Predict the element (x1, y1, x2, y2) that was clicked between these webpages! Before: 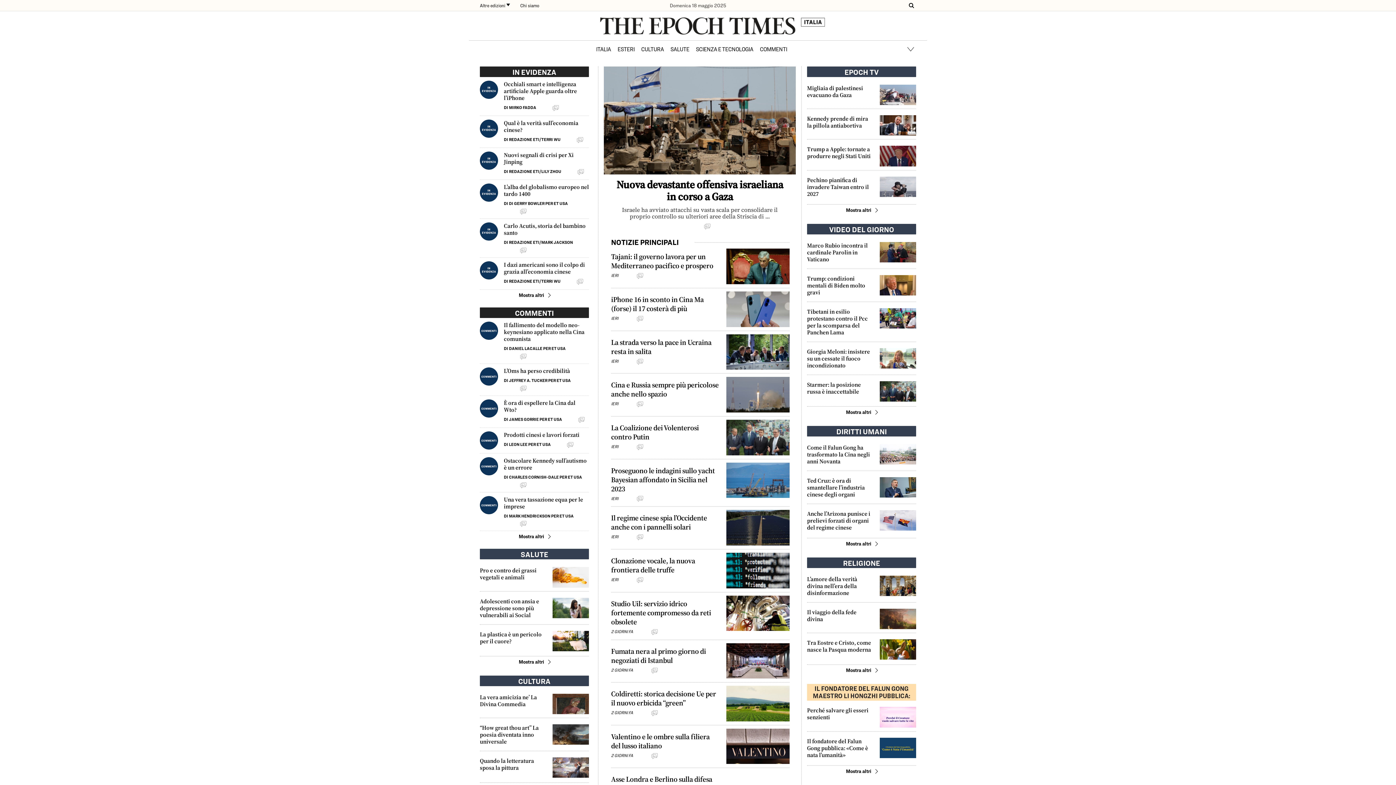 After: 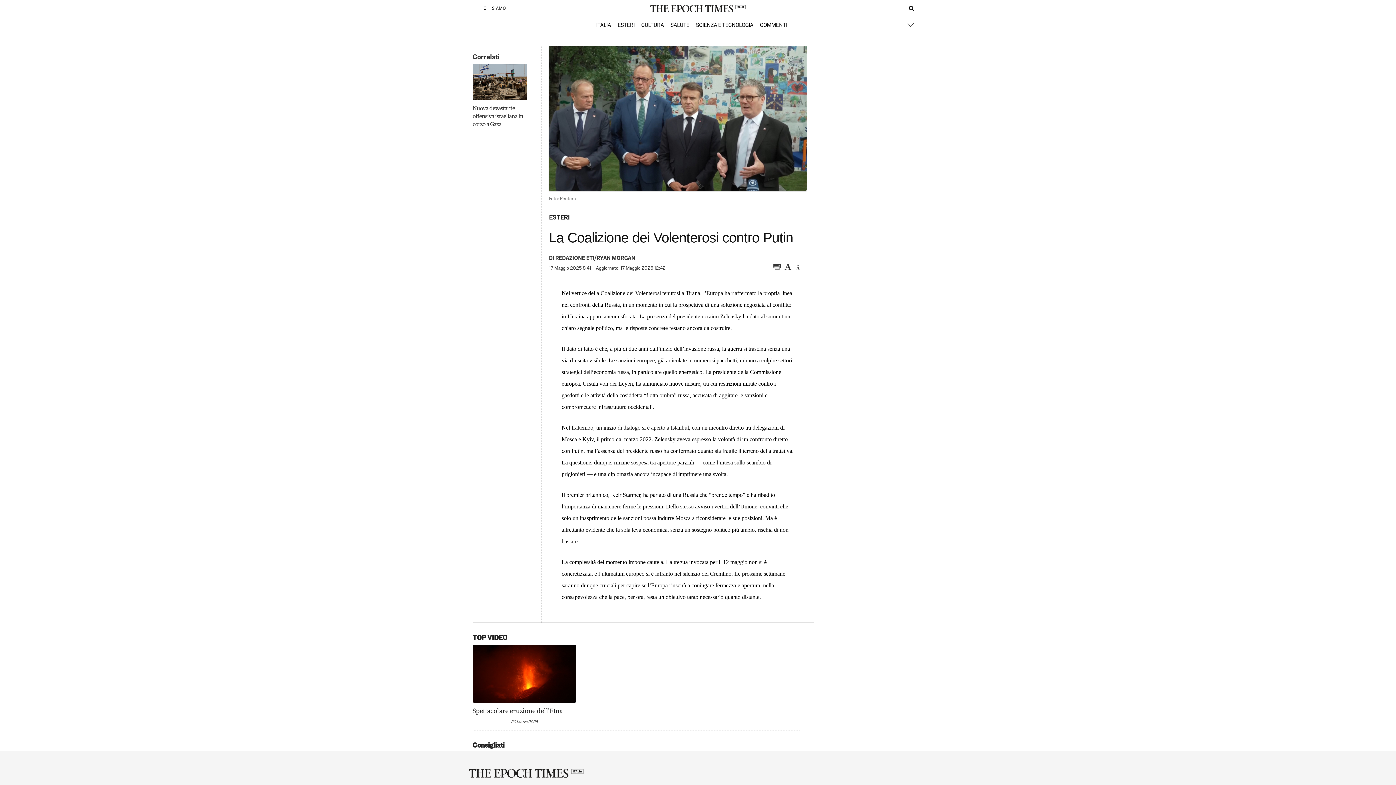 Action: label: La Coalizione dei Volenterosi contro Putin bbox: (611, 423, 720, 441)